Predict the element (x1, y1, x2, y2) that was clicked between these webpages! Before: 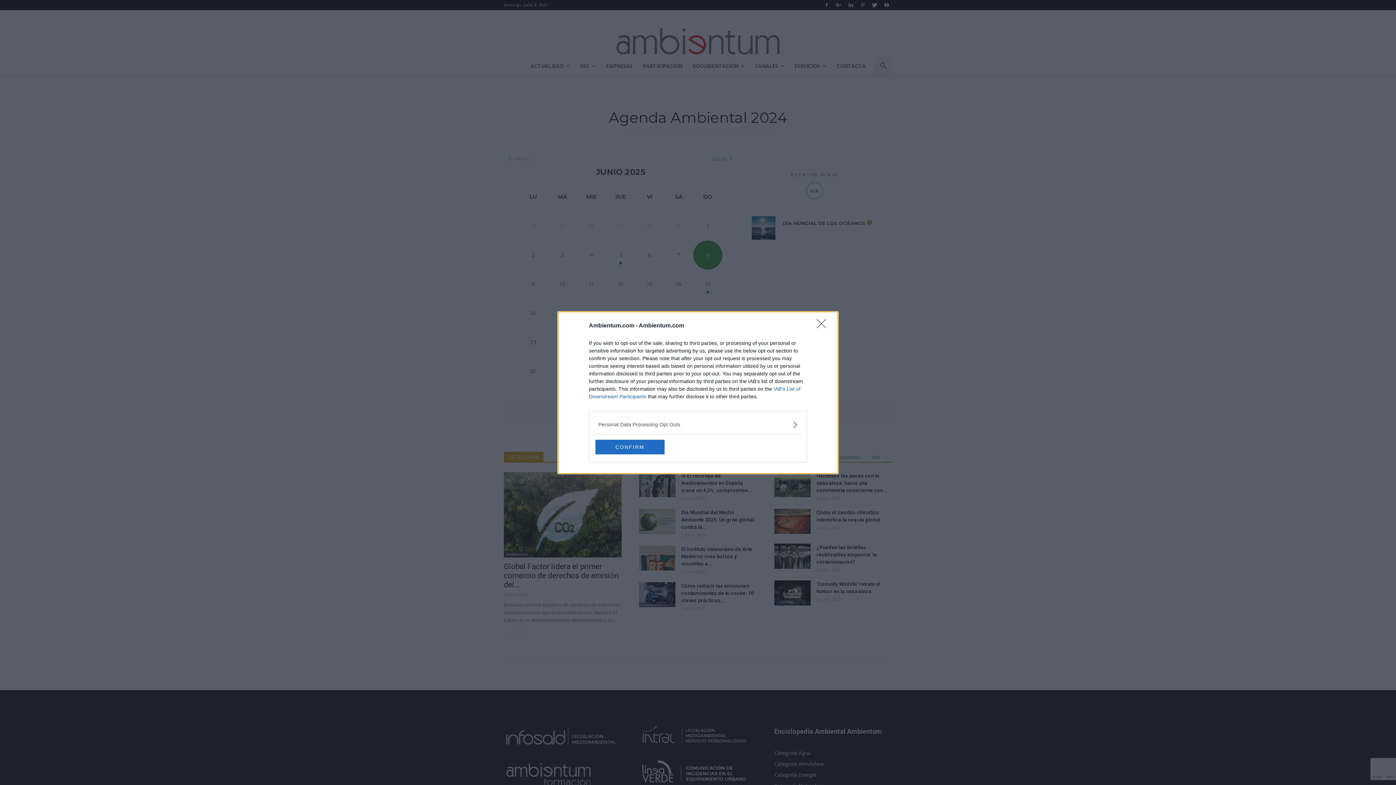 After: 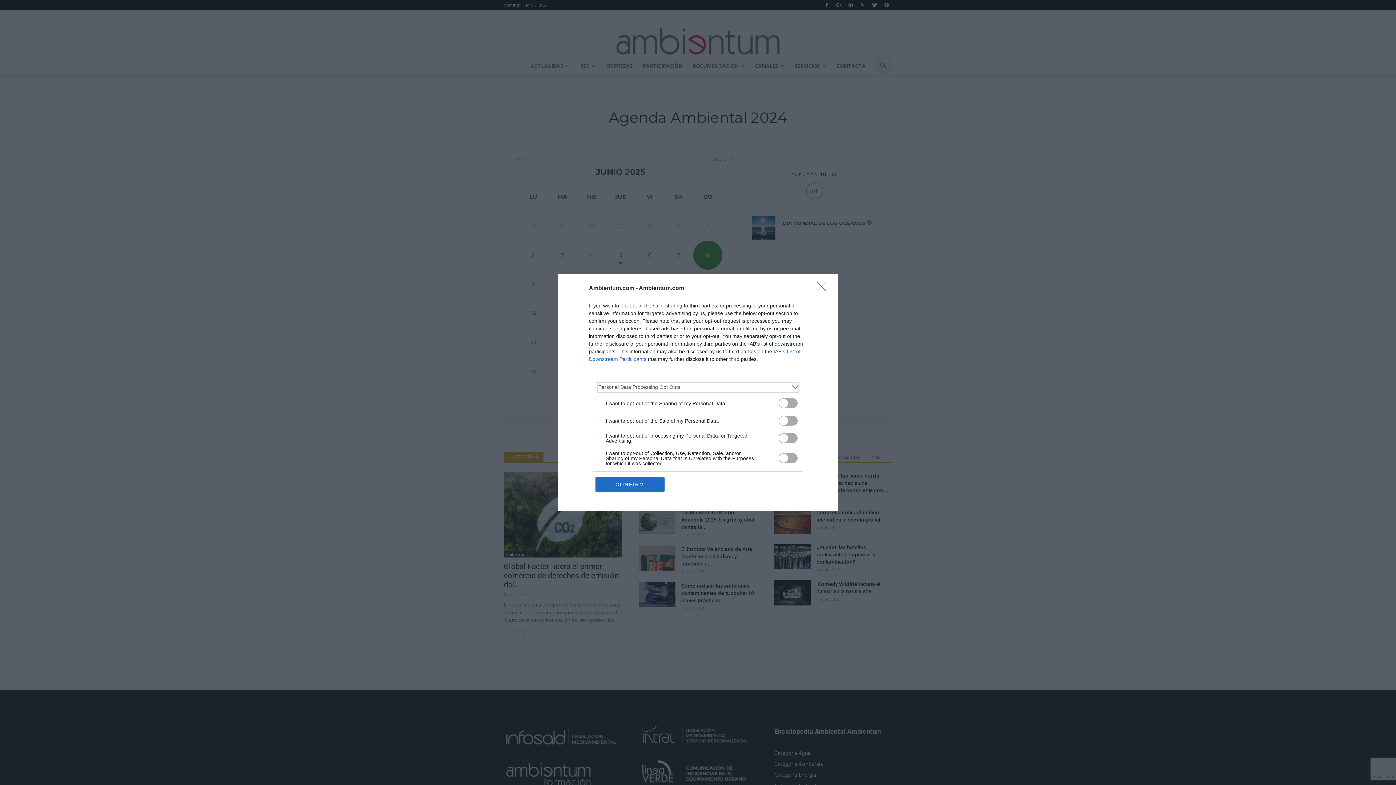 Action: label: Opt-Outs bbox: (598, 420, 797, 428)